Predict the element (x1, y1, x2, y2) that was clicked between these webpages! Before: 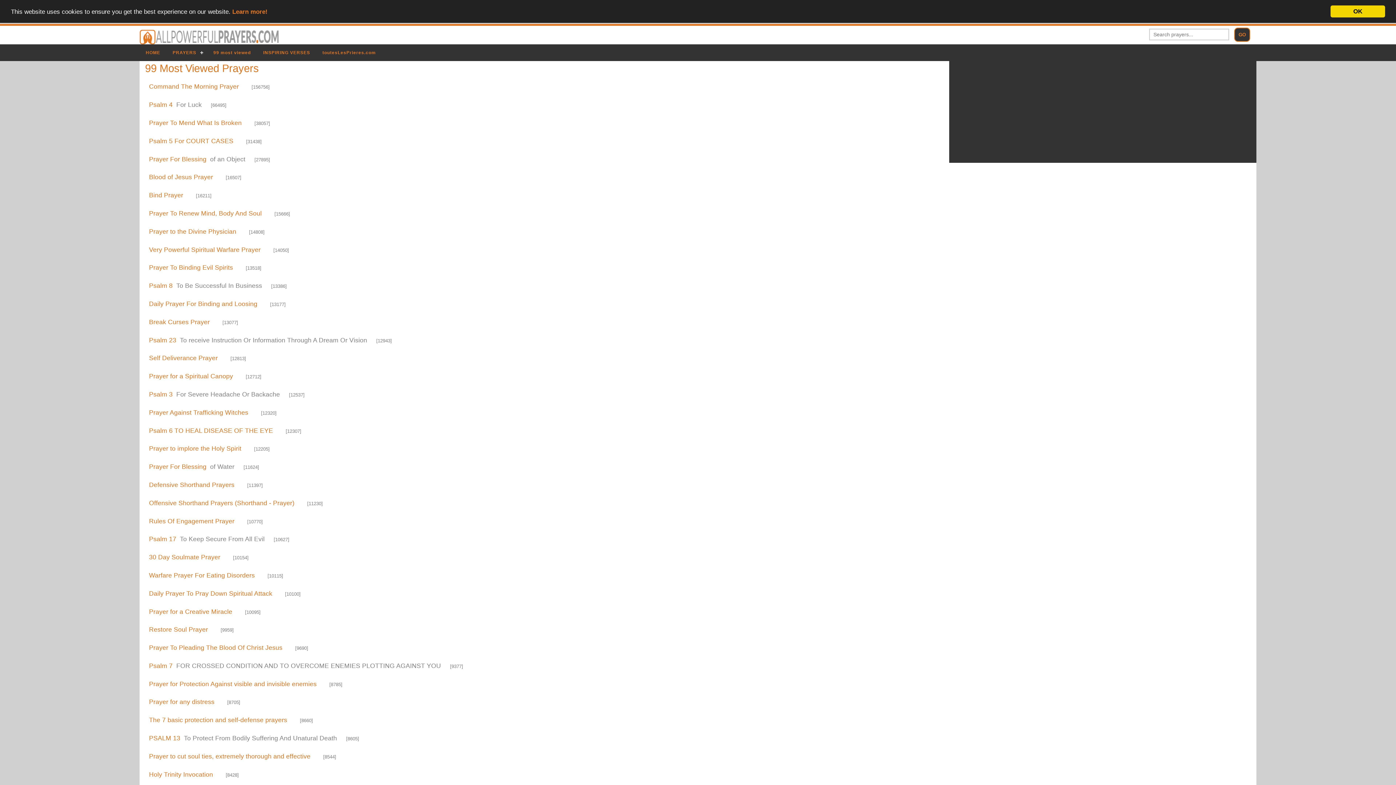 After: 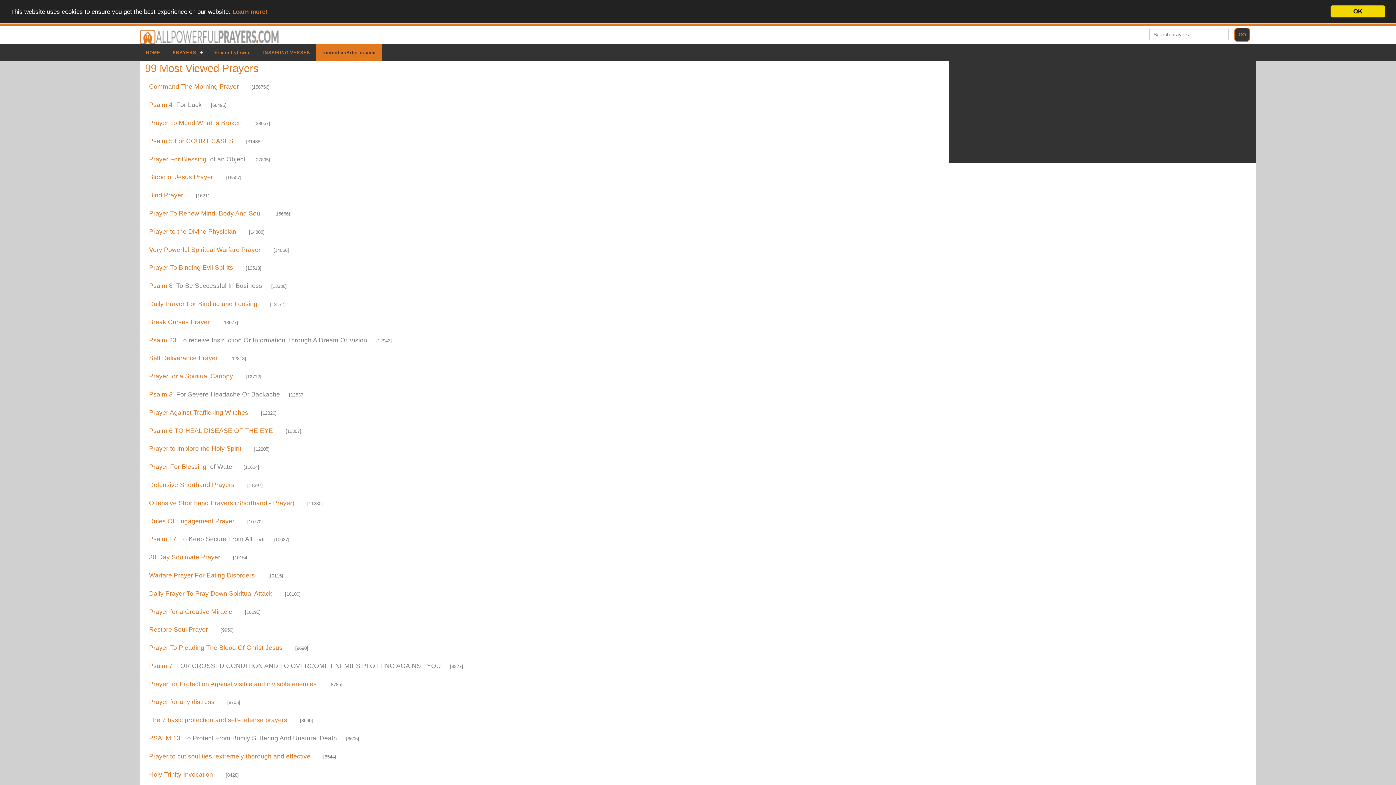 Action: bbox: (316, 44, 382, 61) label: toutesLesPrieres.com